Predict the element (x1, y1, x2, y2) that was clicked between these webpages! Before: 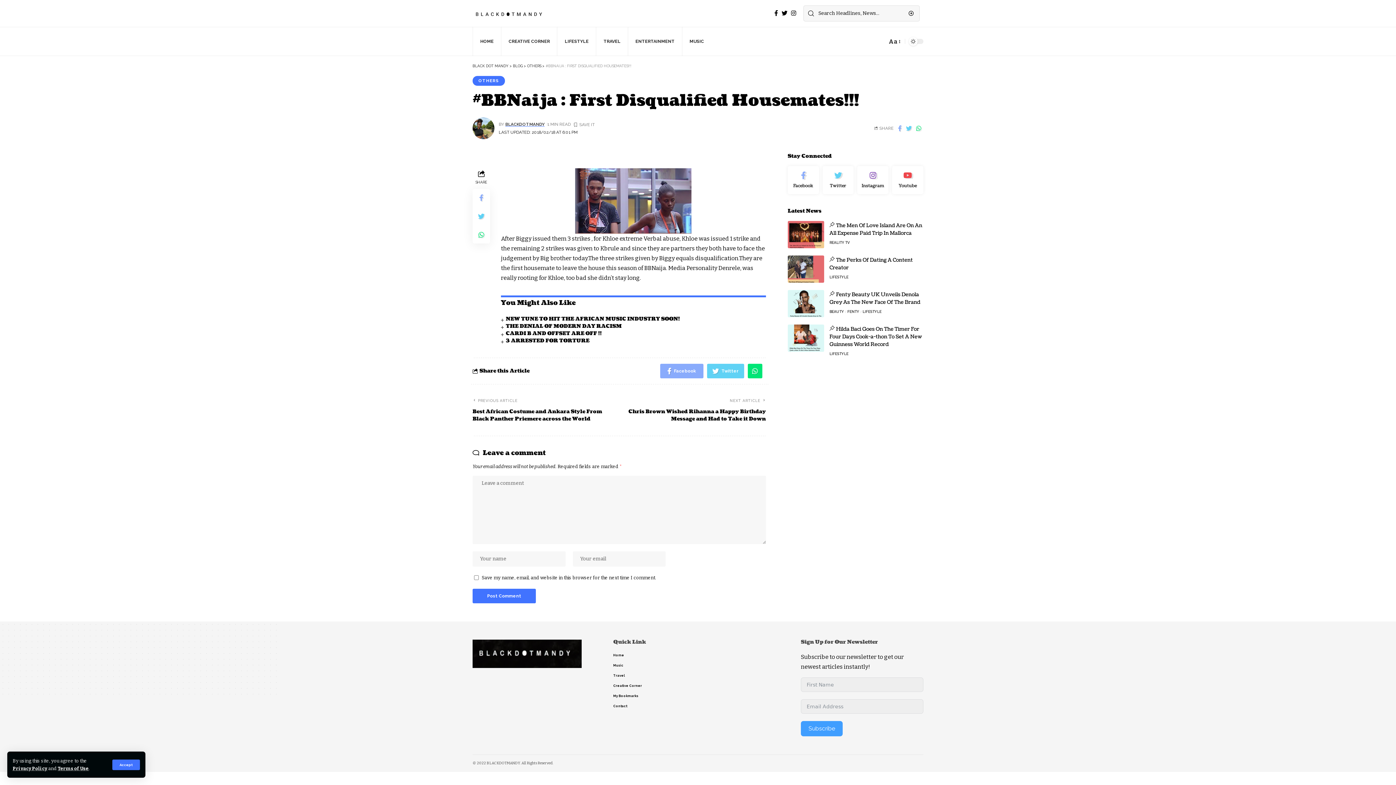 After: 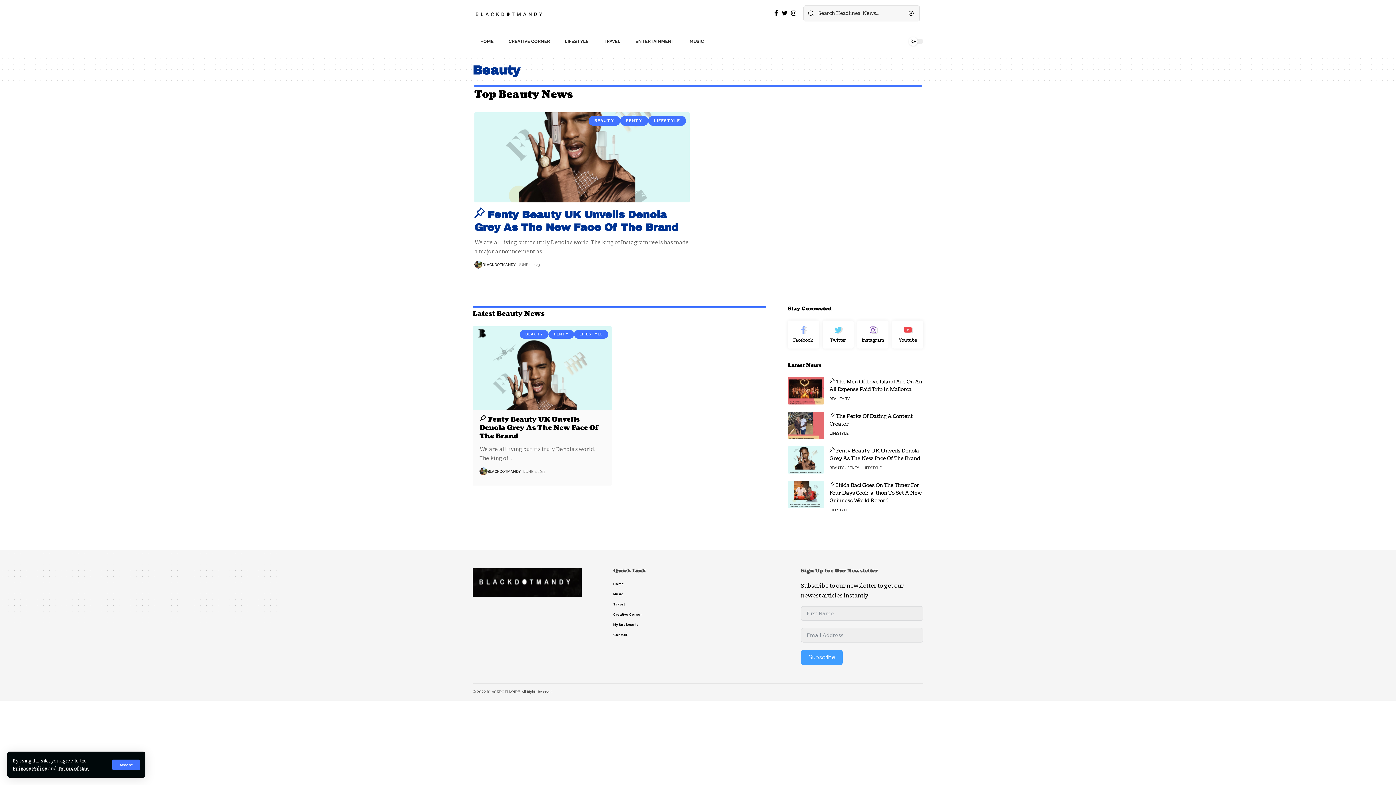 Action: bbox: (829, 308, 847, 314) label: BEAUTY